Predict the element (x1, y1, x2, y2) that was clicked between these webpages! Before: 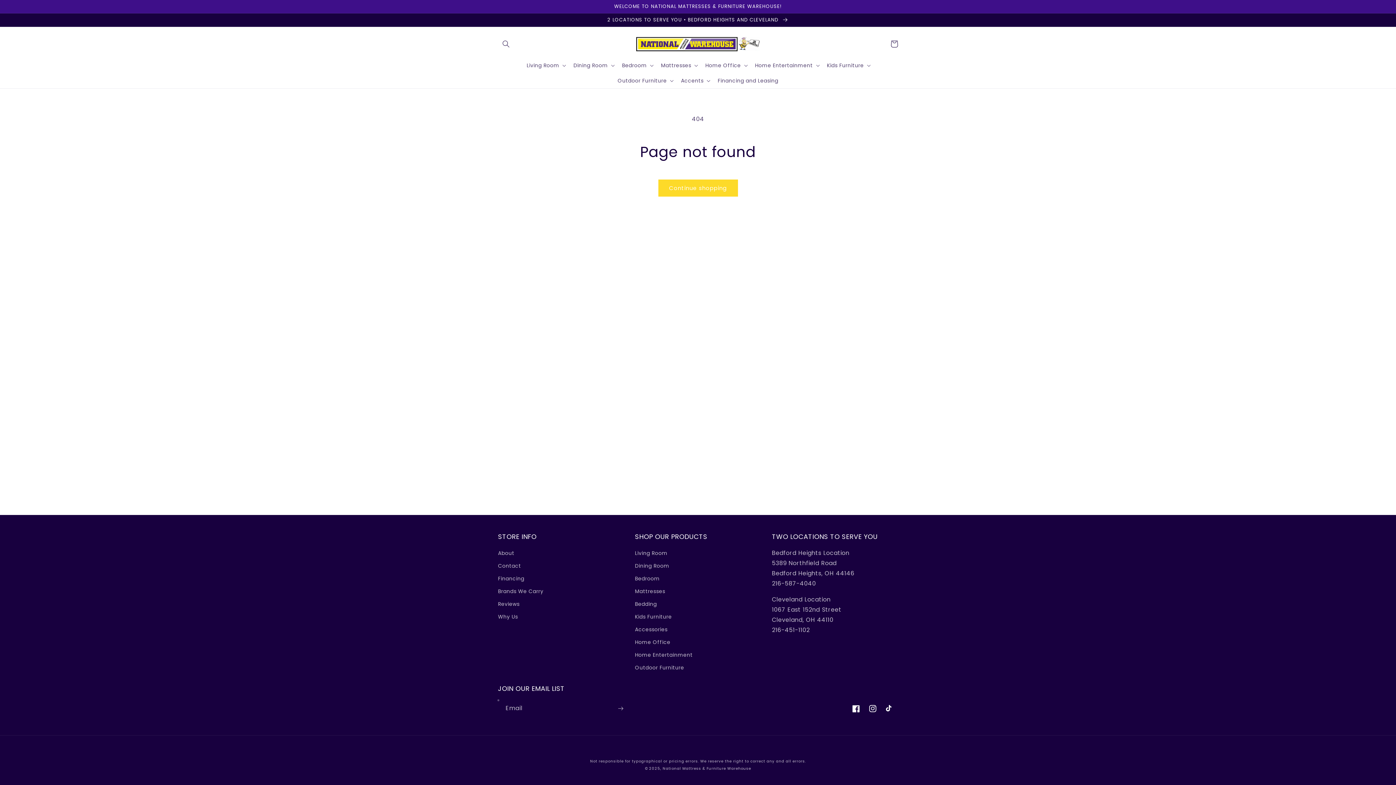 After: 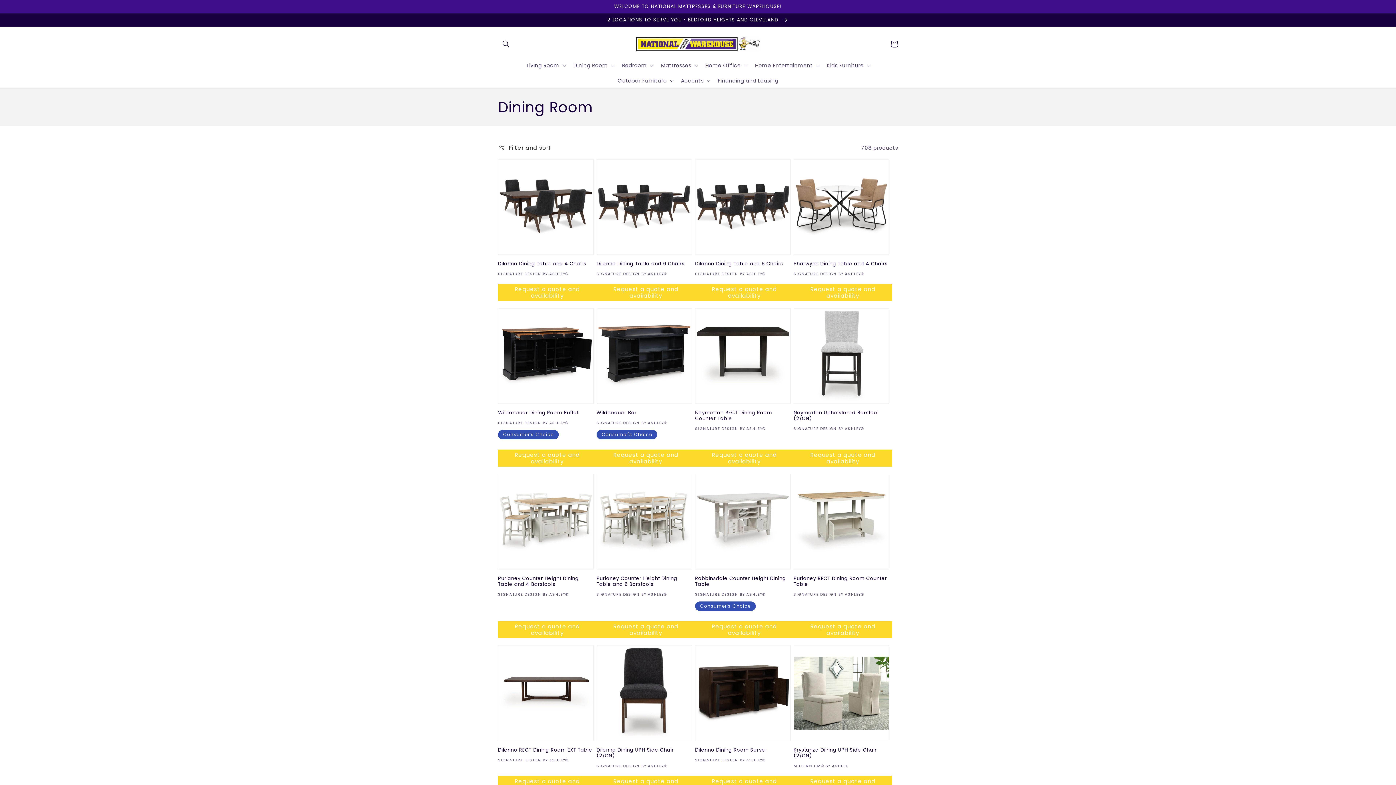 Action: label: Dining Room bbox: (635, 560, 669, 572)